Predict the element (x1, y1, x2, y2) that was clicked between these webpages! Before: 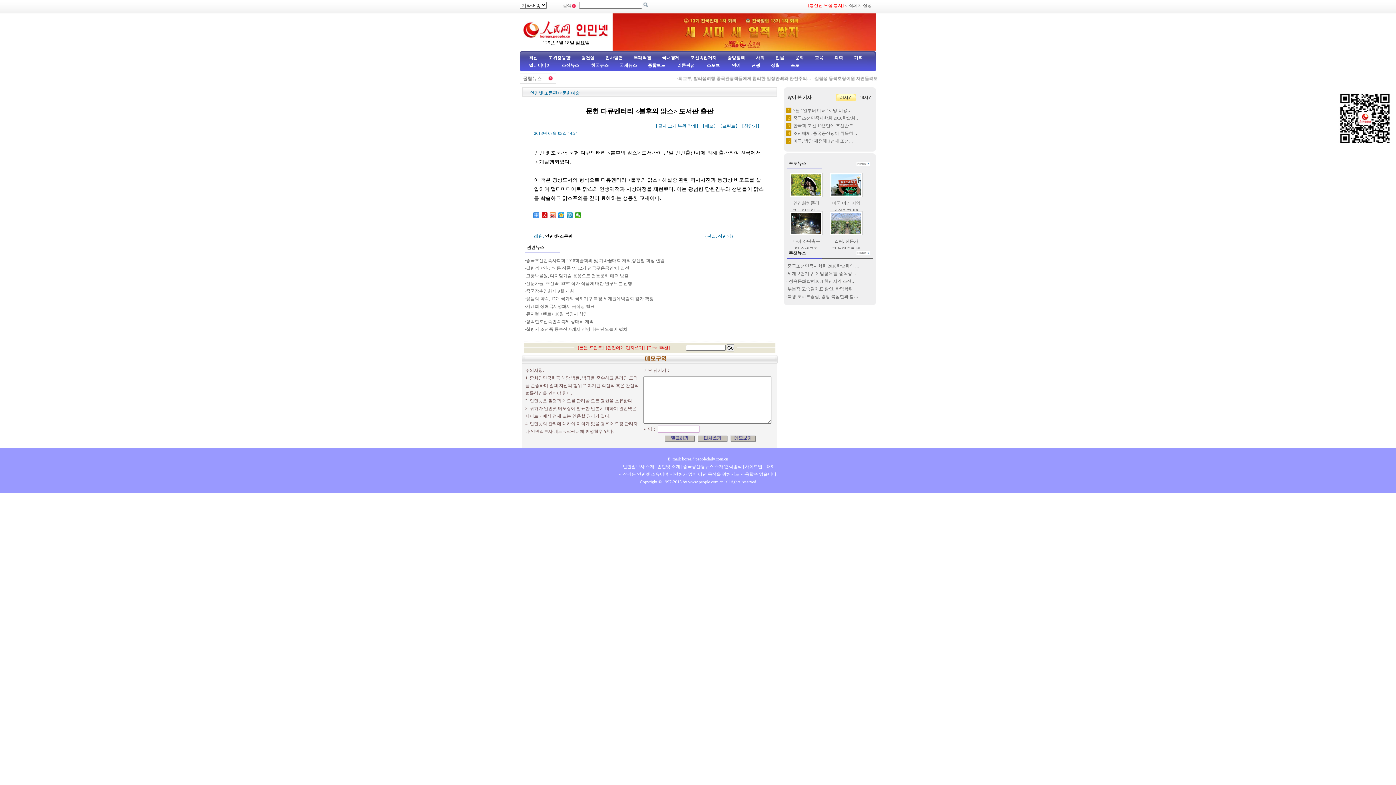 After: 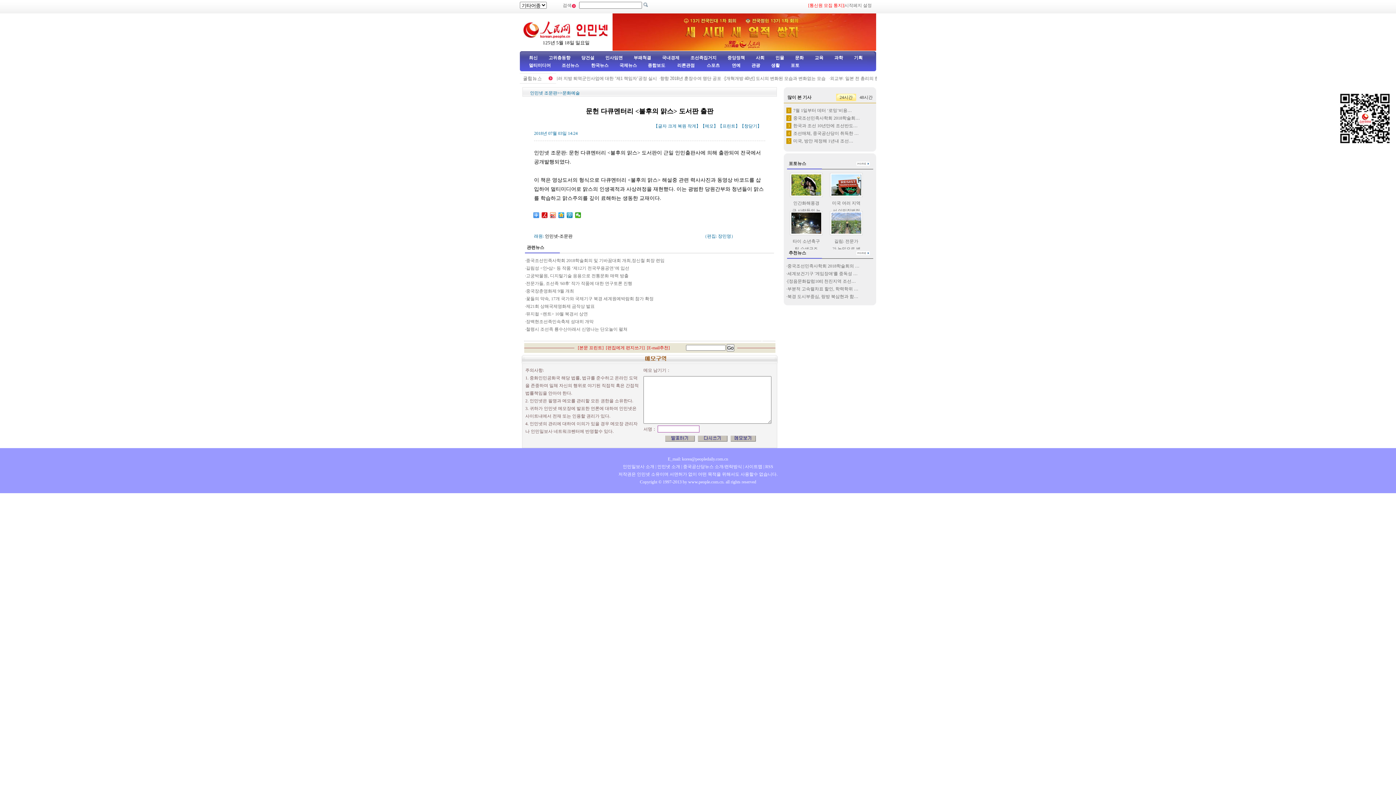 Action: bbox: (790, 231, 822, 236)